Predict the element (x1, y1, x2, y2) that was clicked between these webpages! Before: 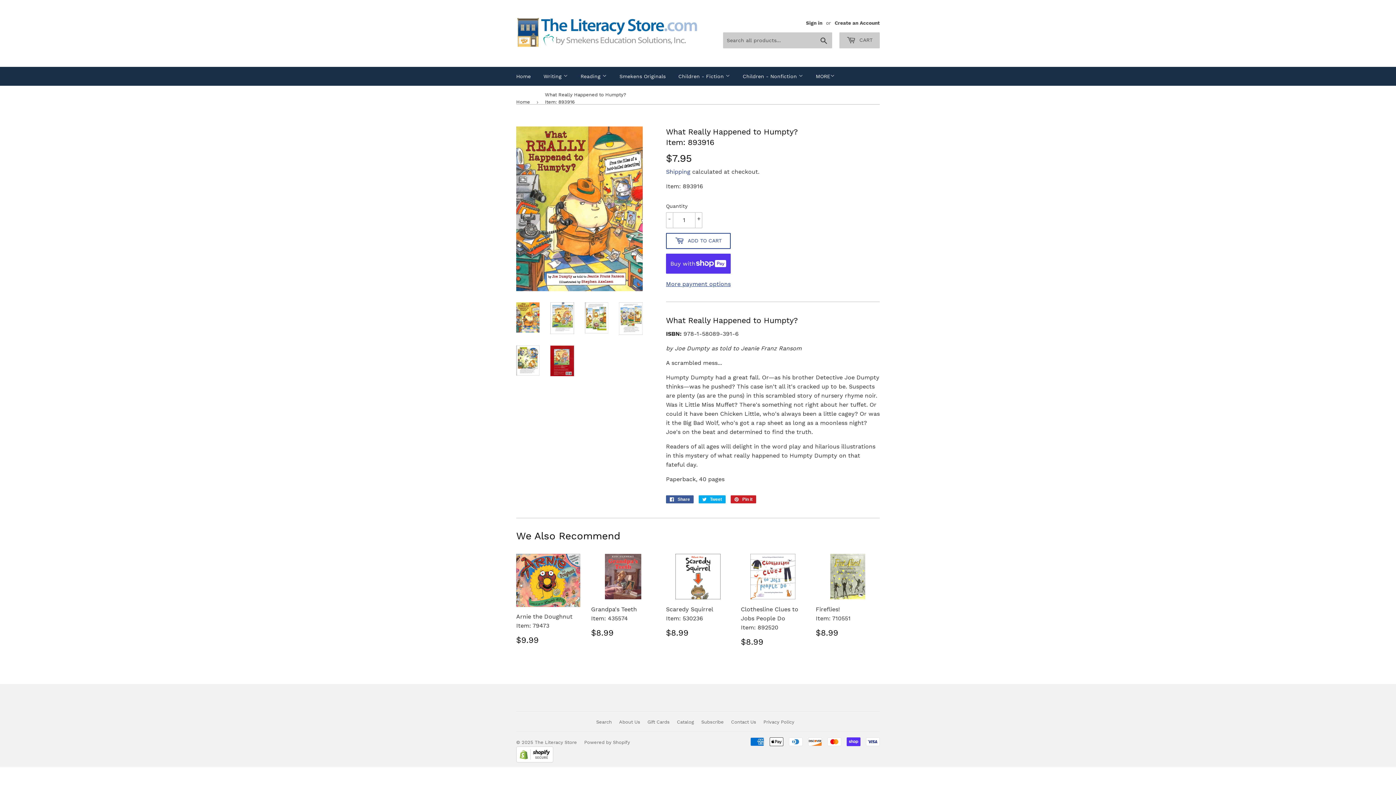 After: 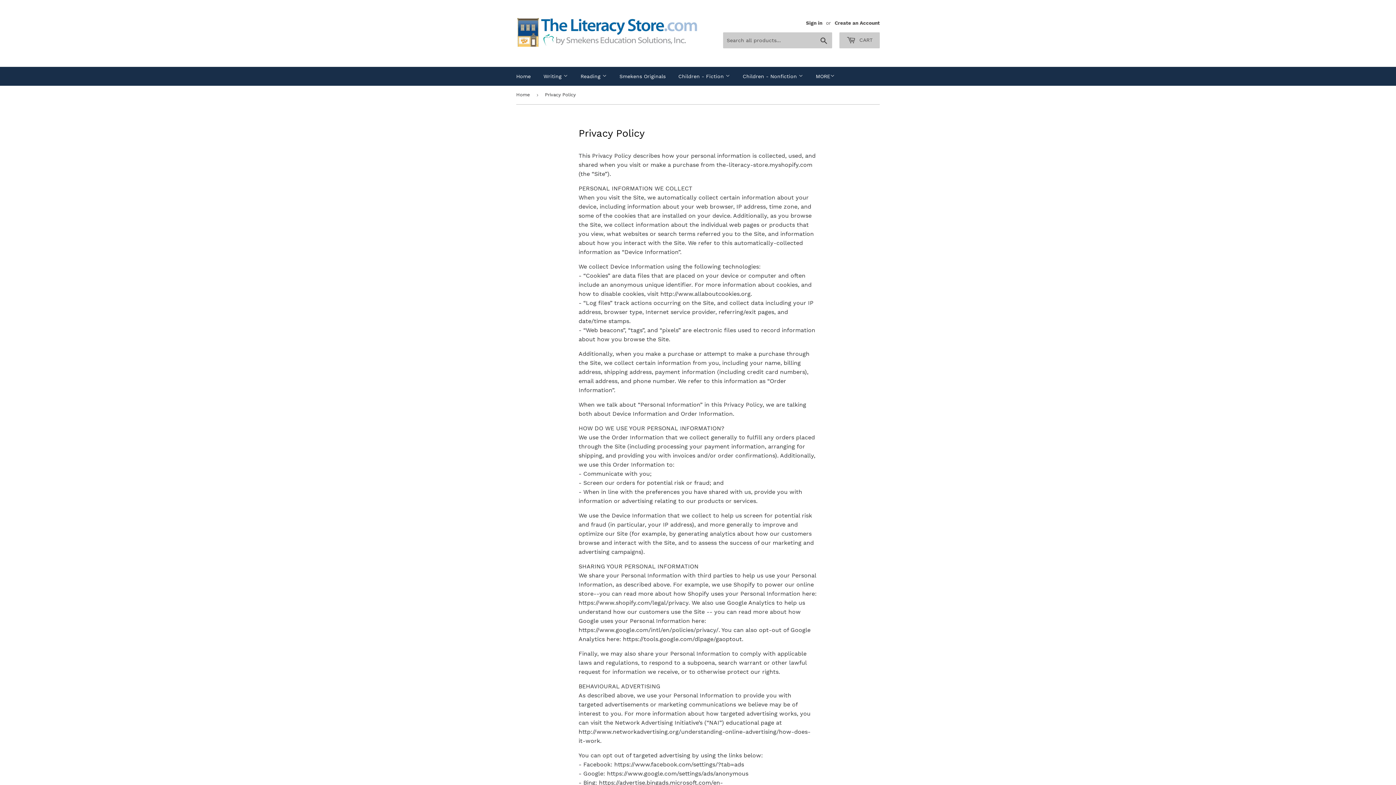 Action: bbox: (763, 719, 794, 725) label: Privacy Policy